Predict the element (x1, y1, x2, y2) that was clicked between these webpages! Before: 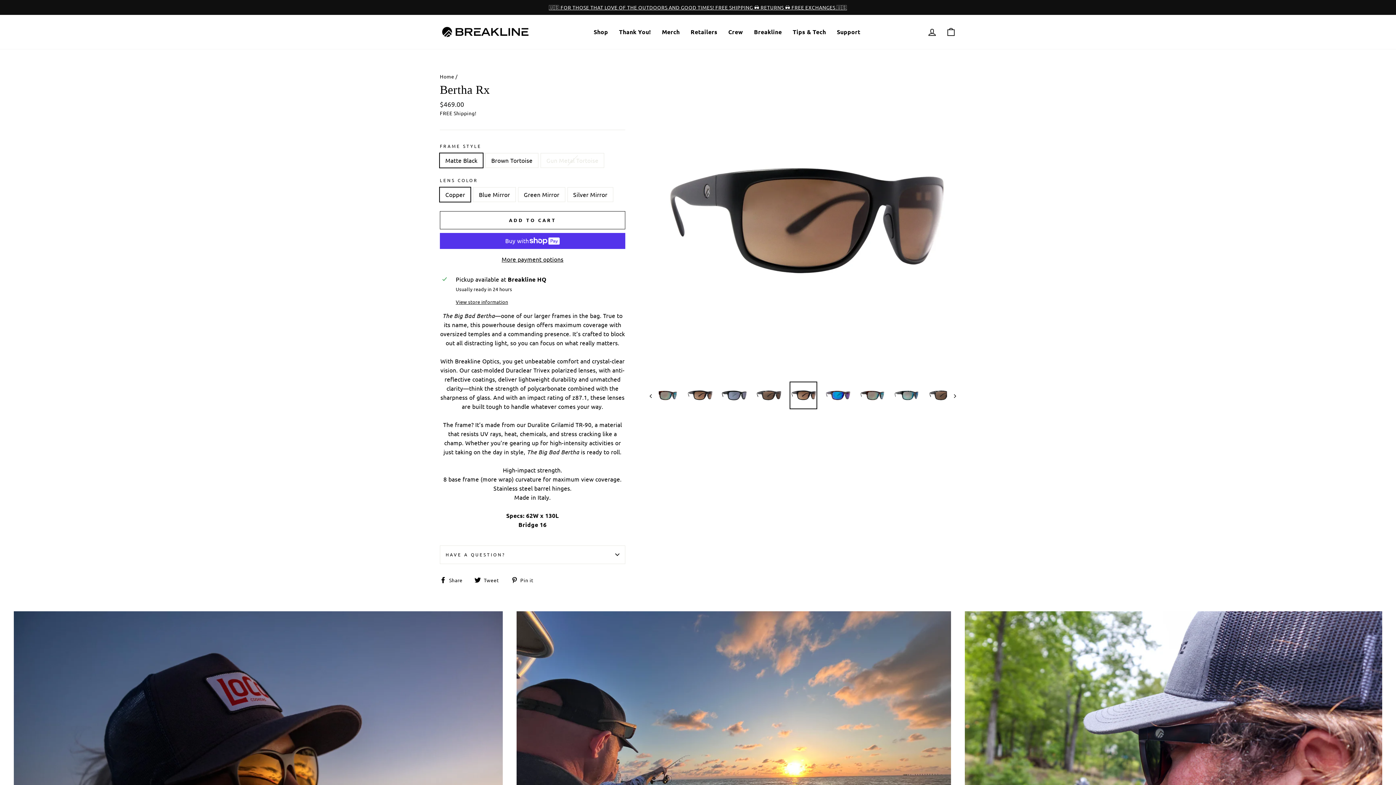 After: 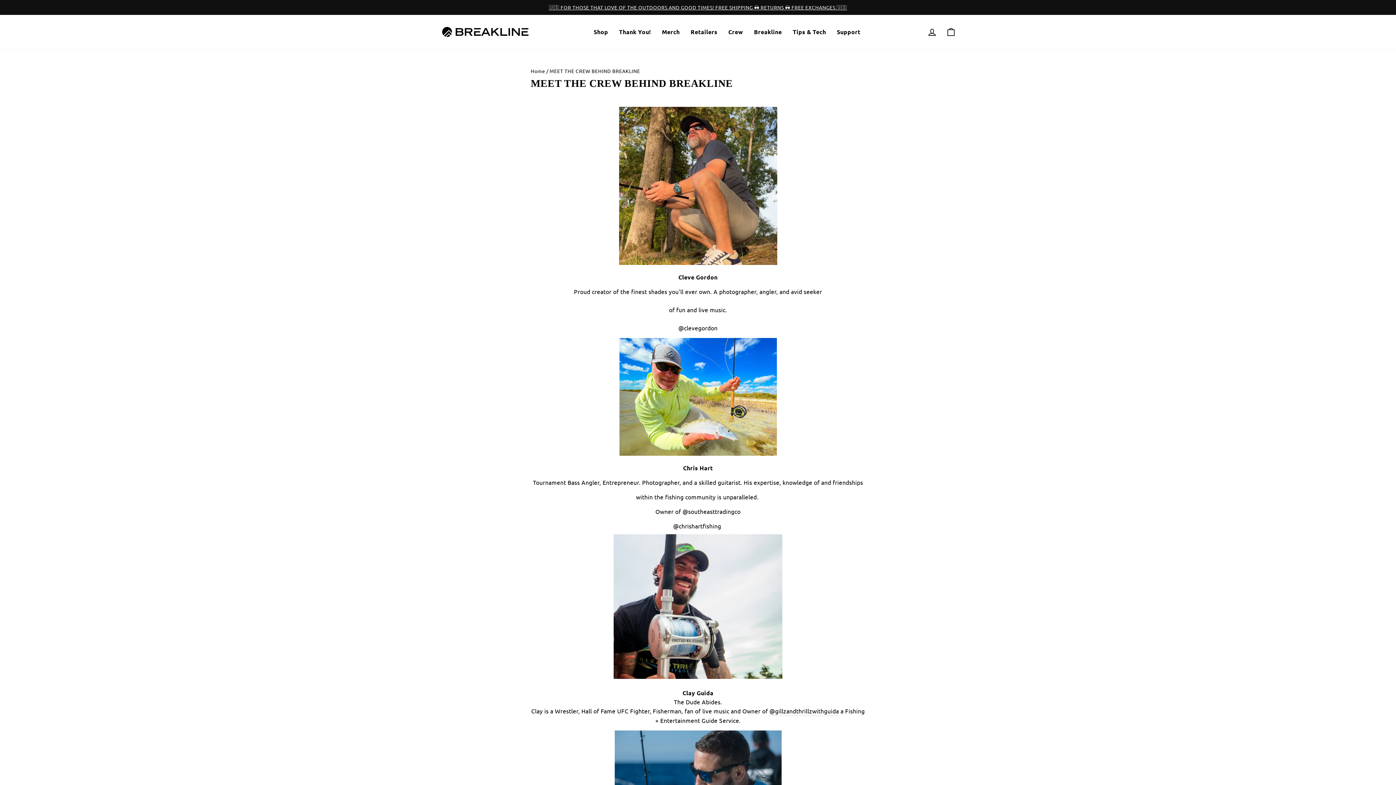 Action: label: Crew bbox: (723, 24, 748, 39)